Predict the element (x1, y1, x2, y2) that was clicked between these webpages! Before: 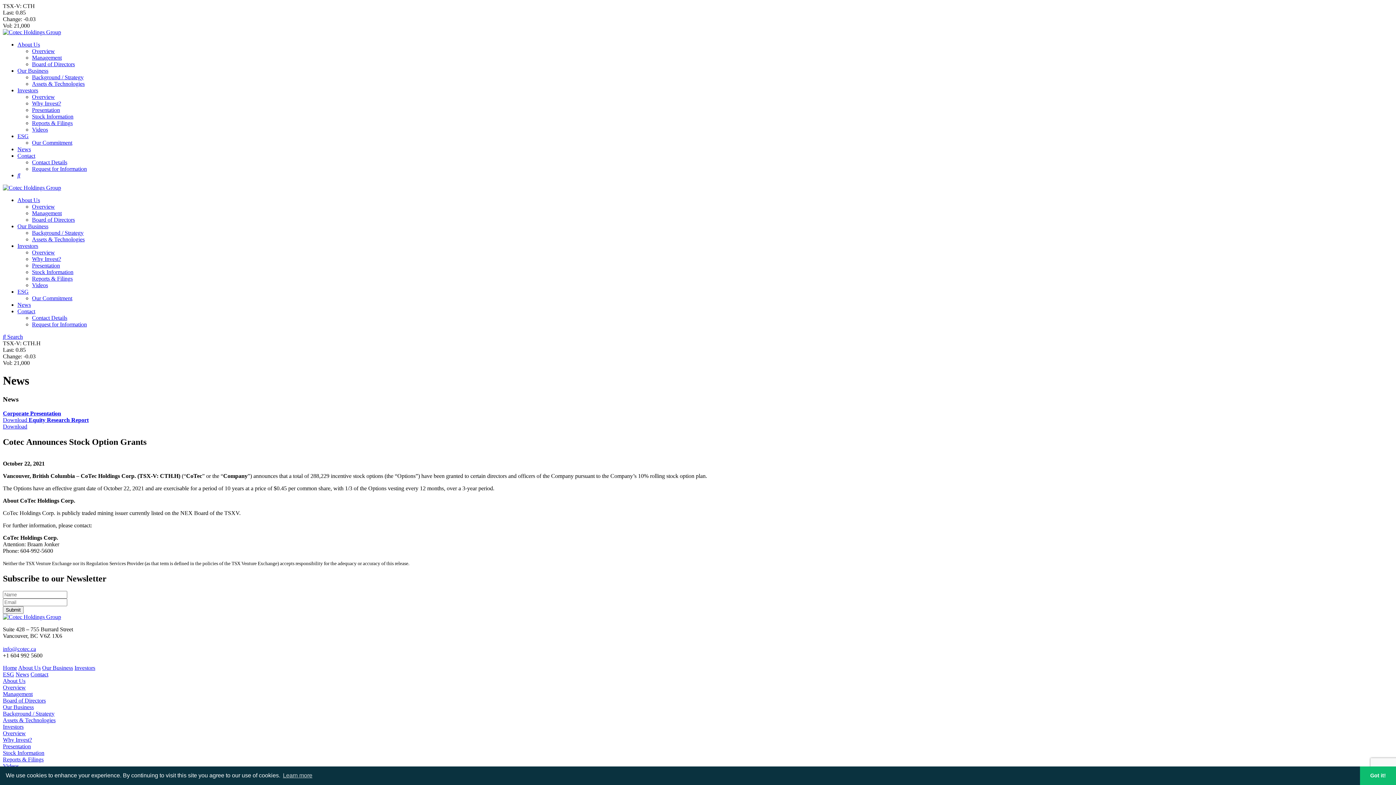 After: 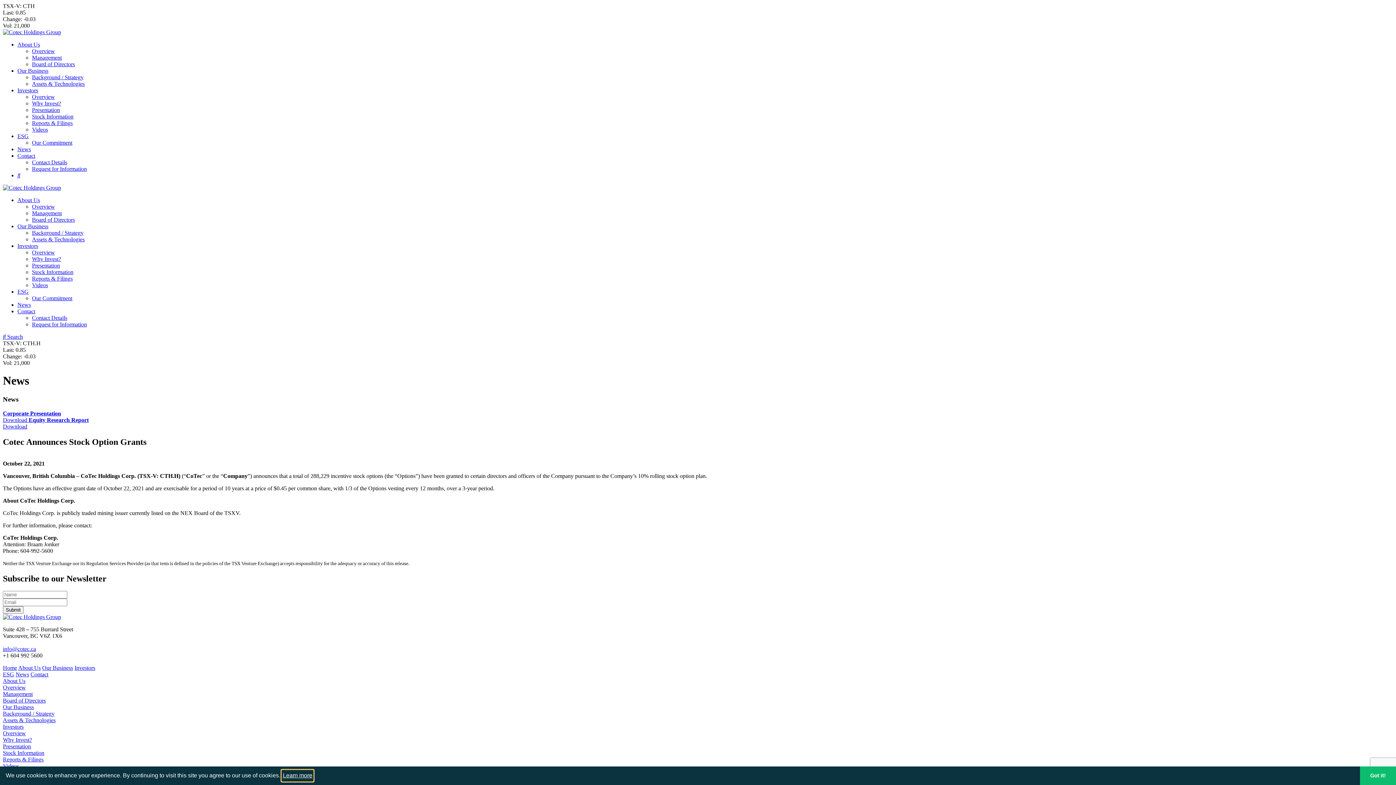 Action: label: learn more about cookies bbox: (281, 770, 313, 781)